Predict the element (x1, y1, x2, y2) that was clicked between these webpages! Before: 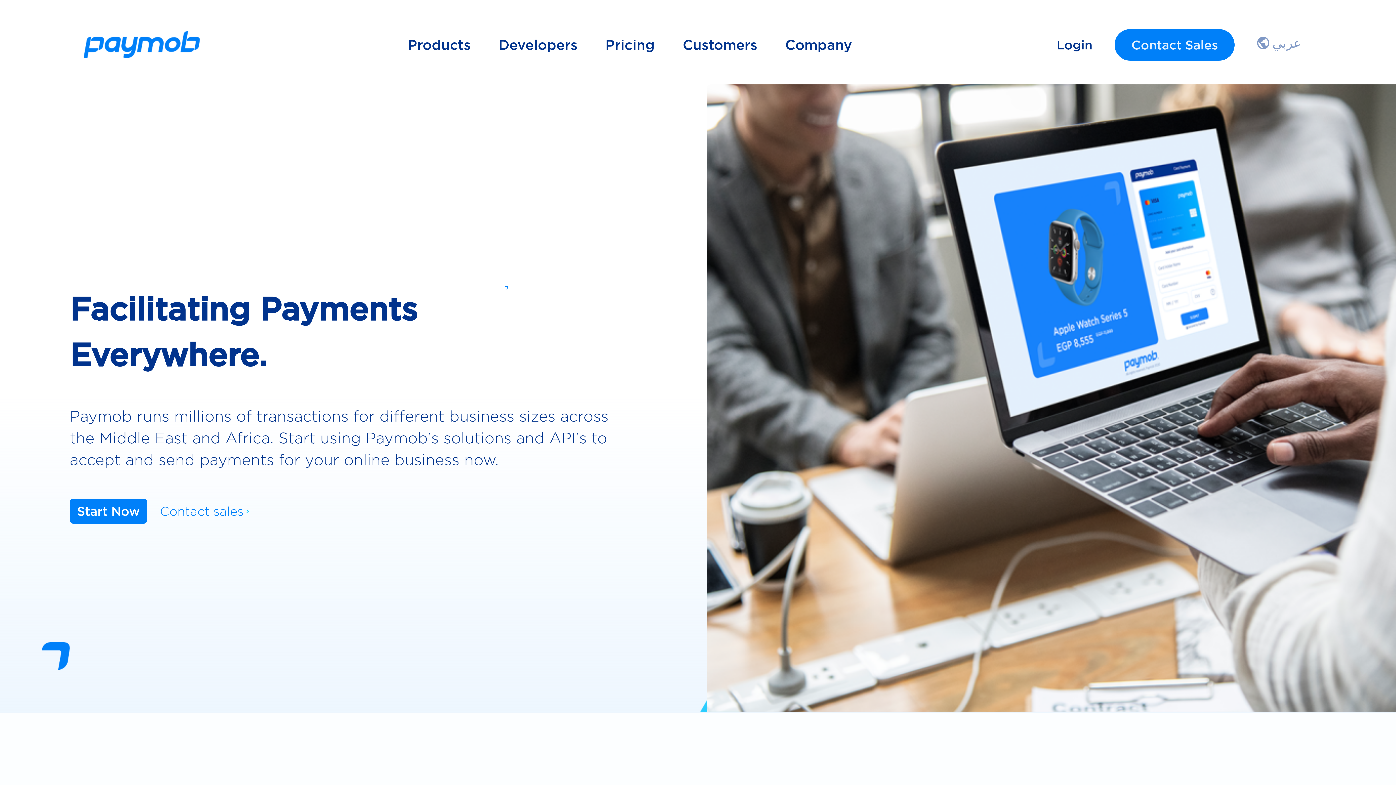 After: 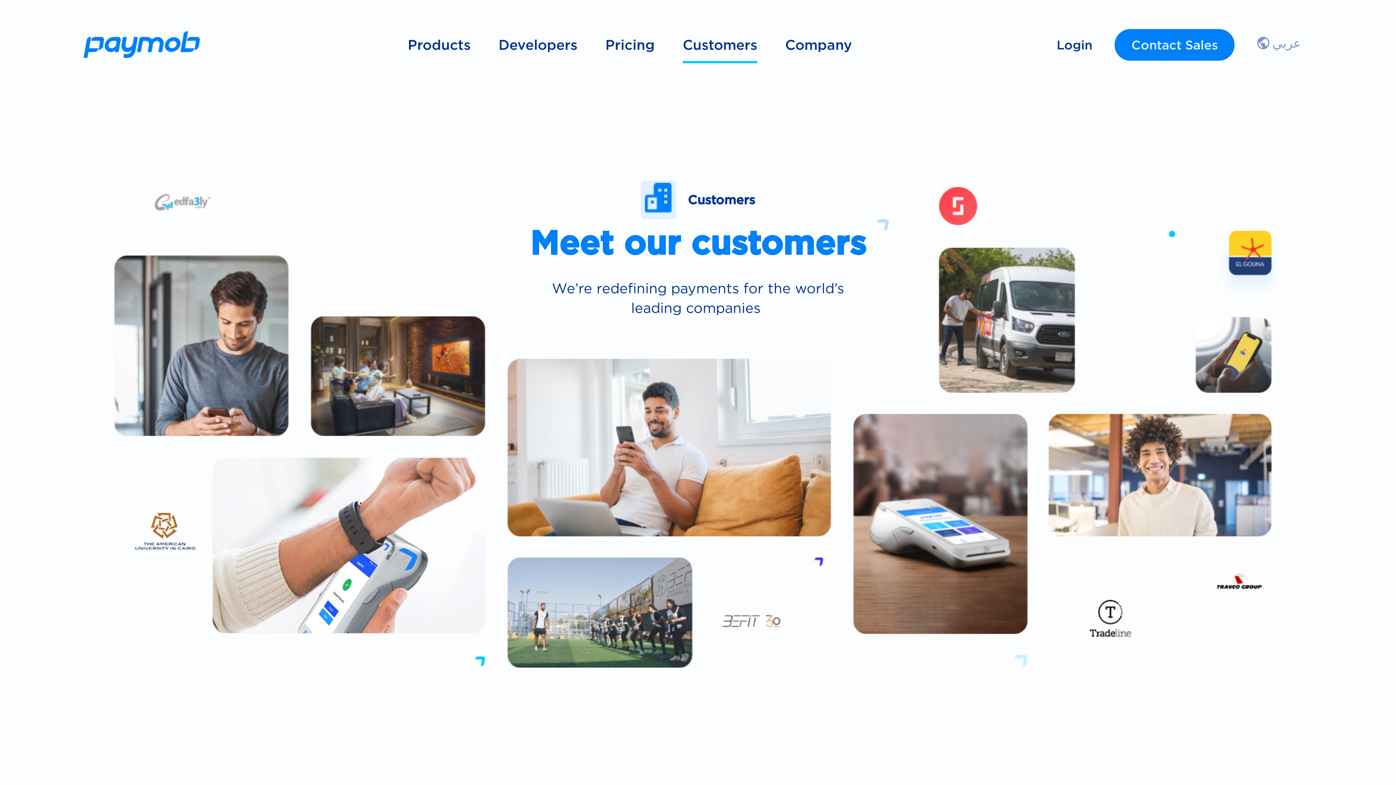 Action: label: Customers bbox: (682, 35, 757, 54)